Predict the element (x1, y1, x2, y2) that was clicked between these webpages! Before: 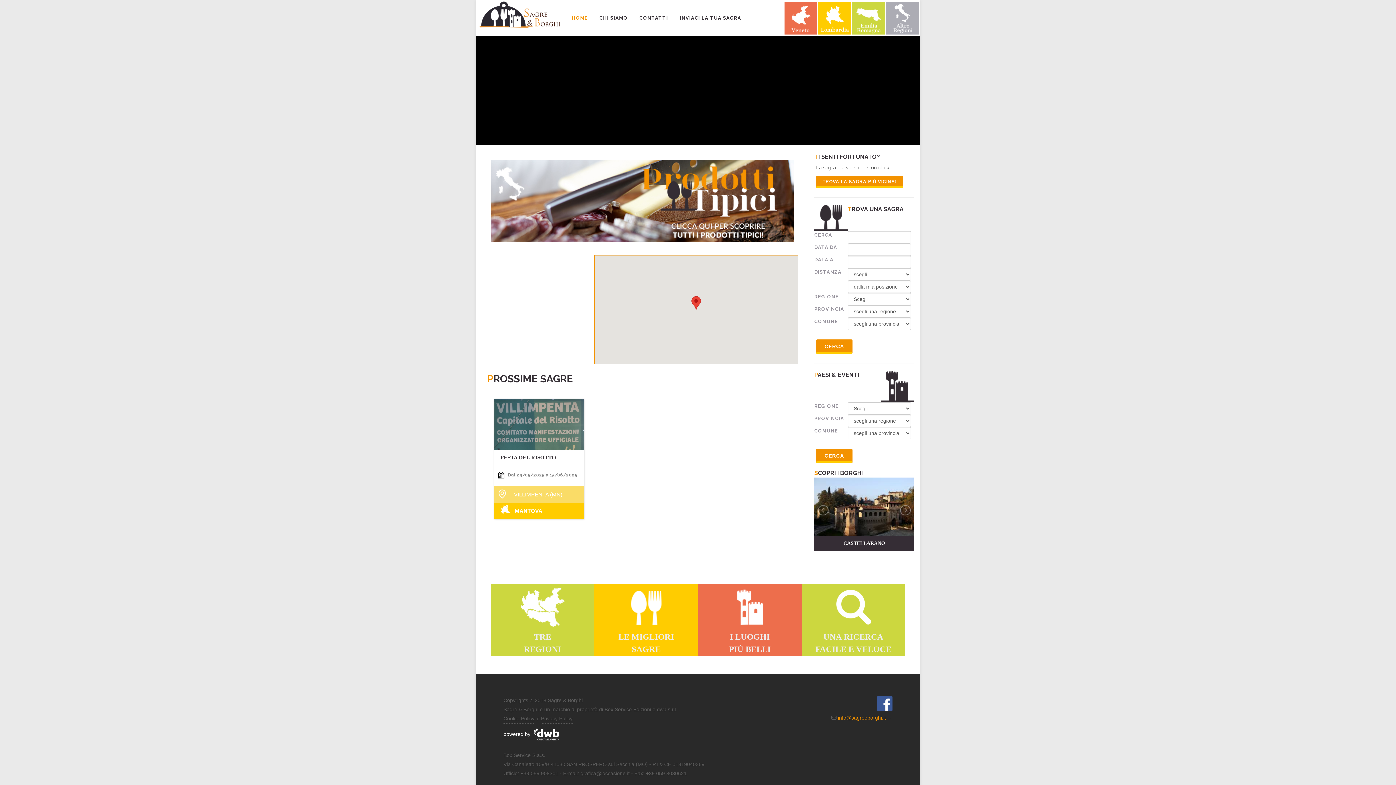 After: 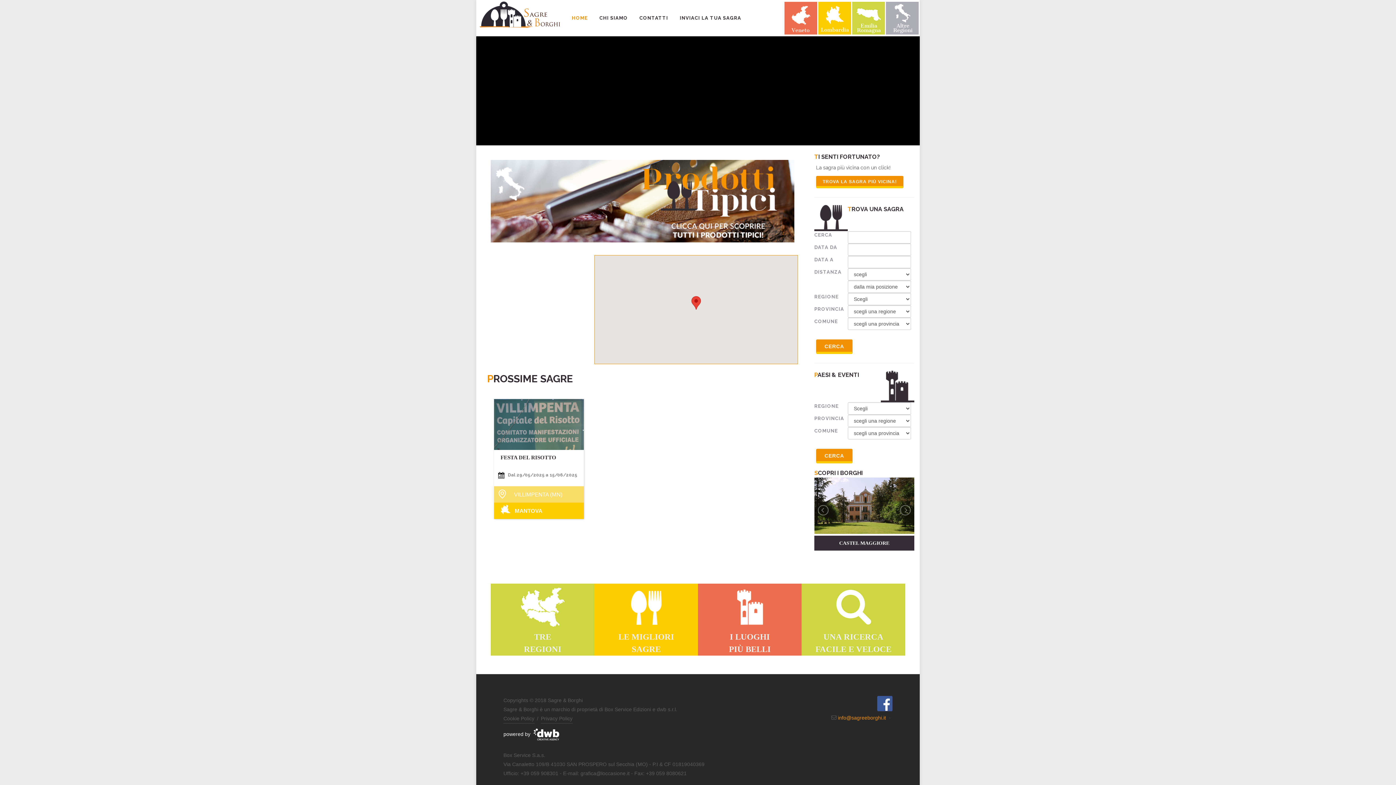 Action: label: HOME bbox: (566, 0, 593, 36)